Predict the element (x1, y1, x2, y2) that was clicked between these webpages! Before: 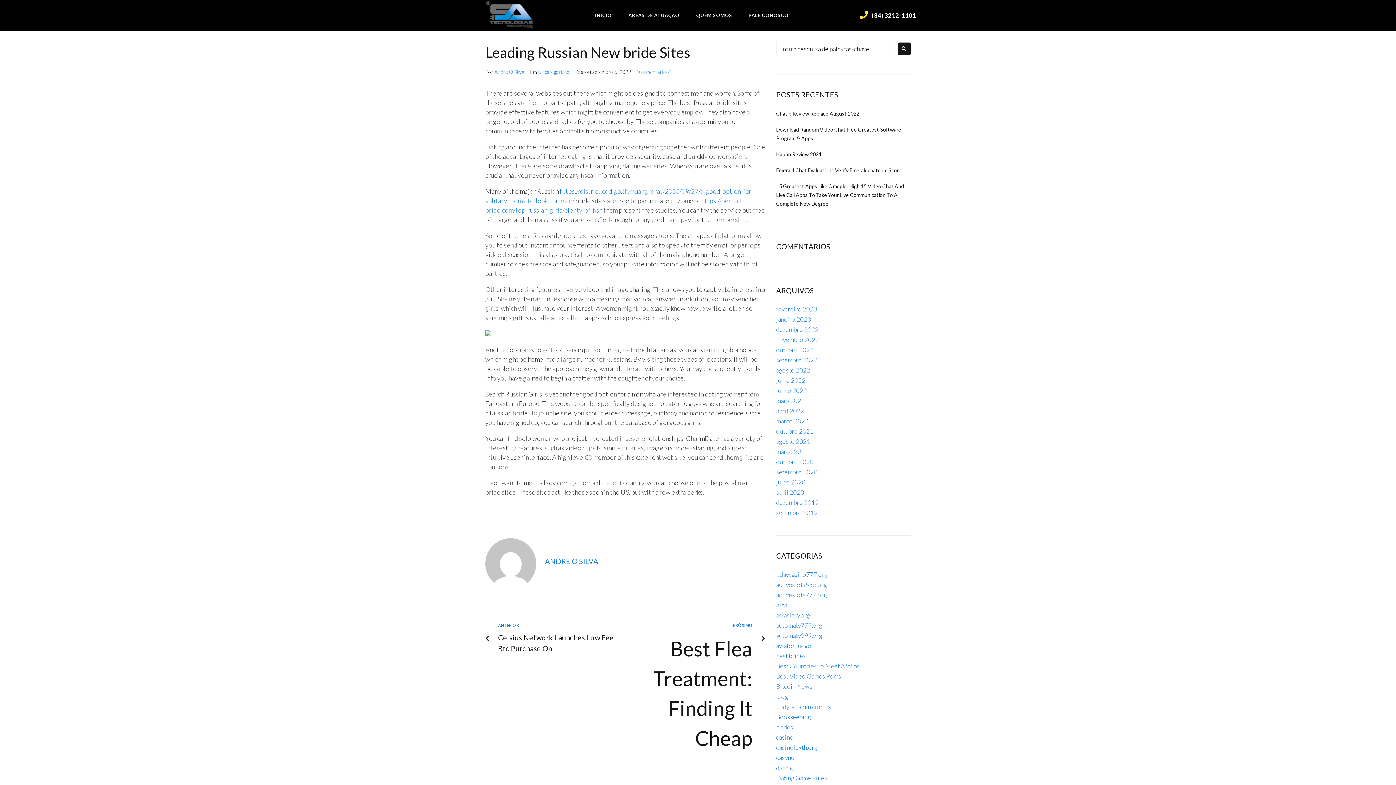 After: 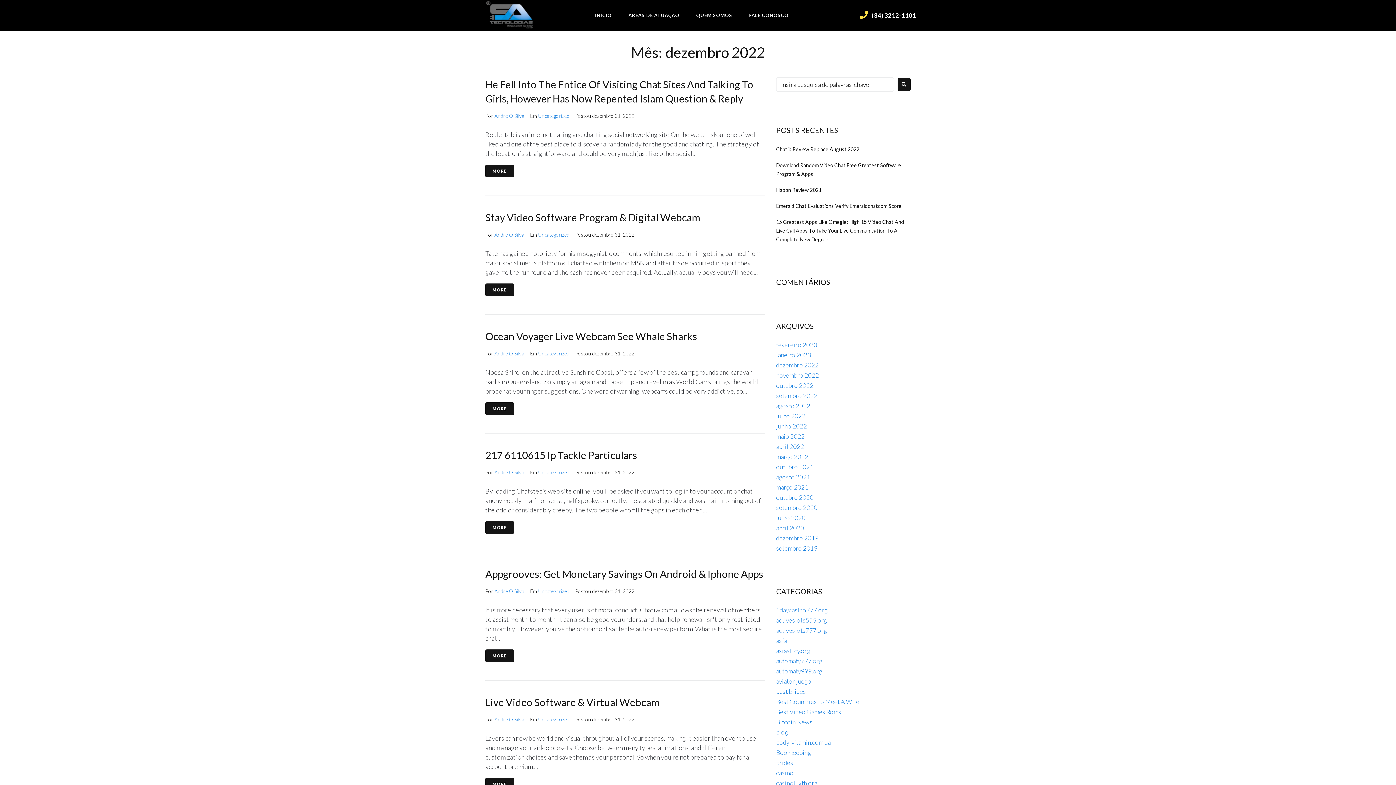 Action: bbox: (776, 325, 818, 333) label: dezembro 2022